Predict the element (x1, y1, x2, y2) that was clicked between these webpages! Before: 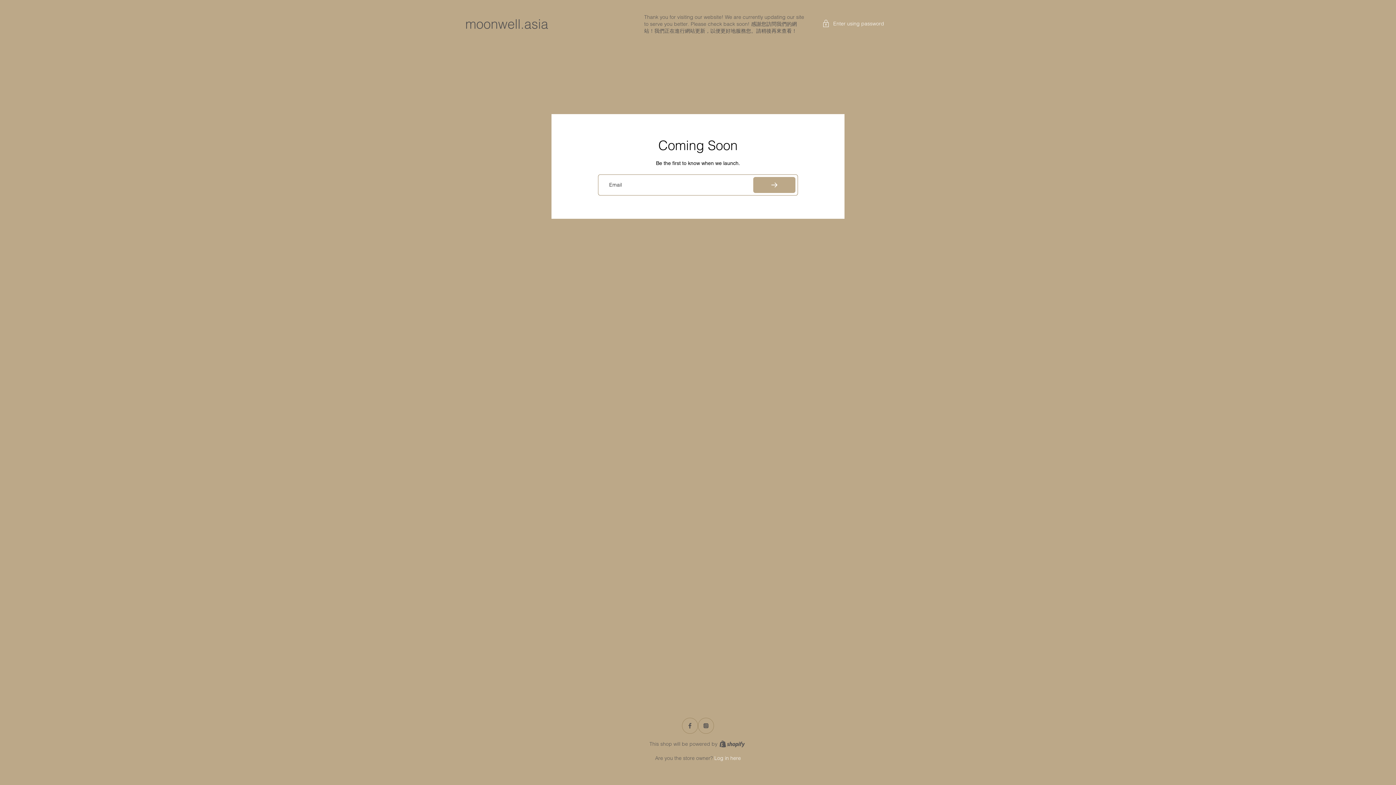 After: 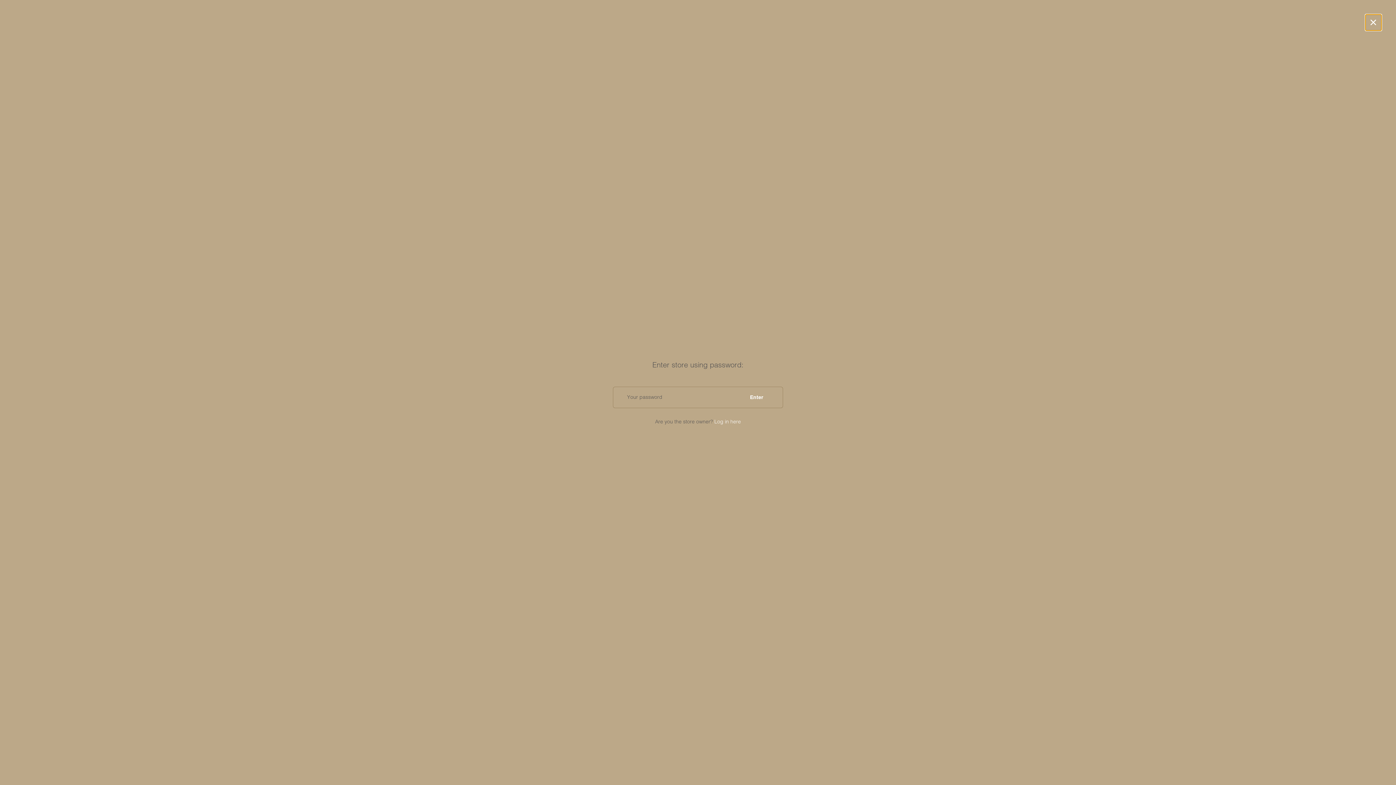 Action: bbox: (823, 19, 884, 28) label:  Enter using password